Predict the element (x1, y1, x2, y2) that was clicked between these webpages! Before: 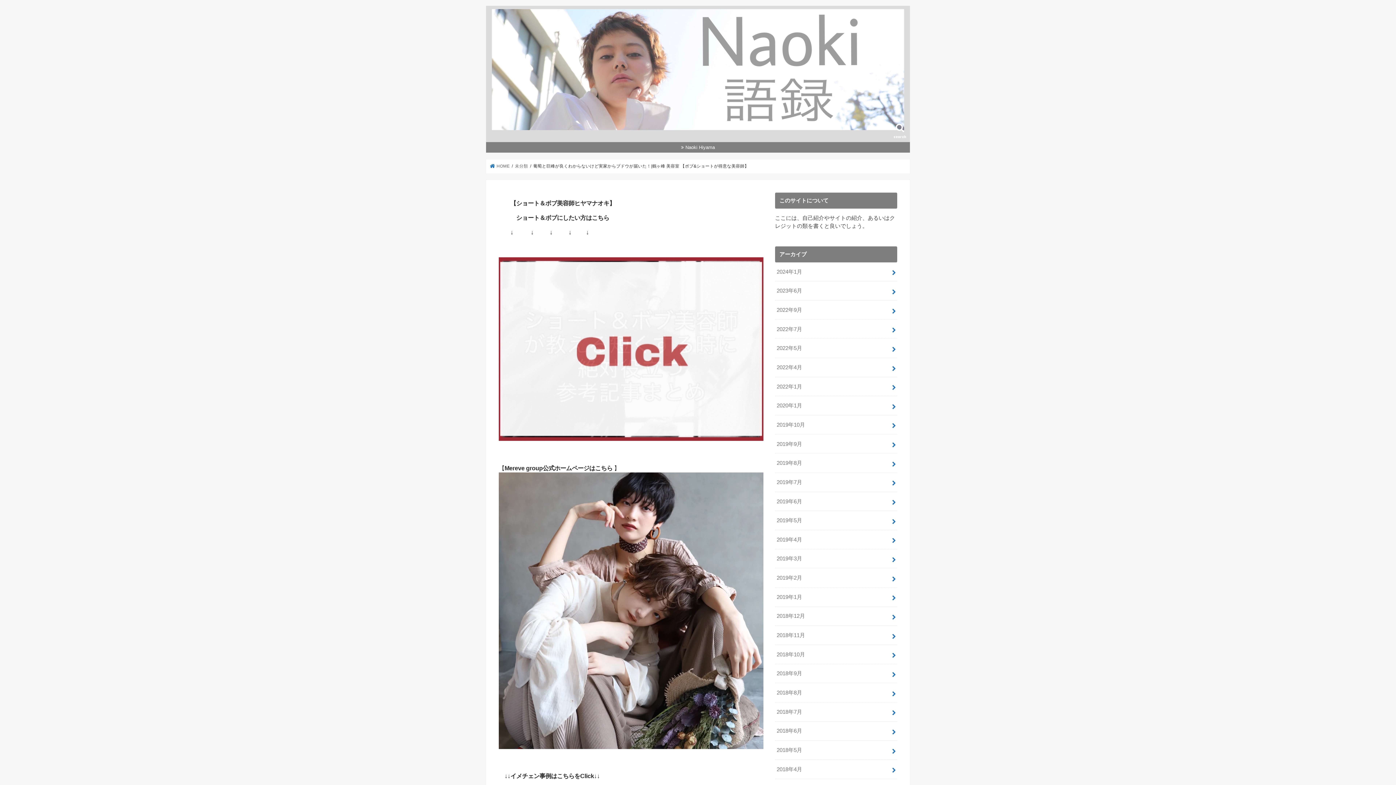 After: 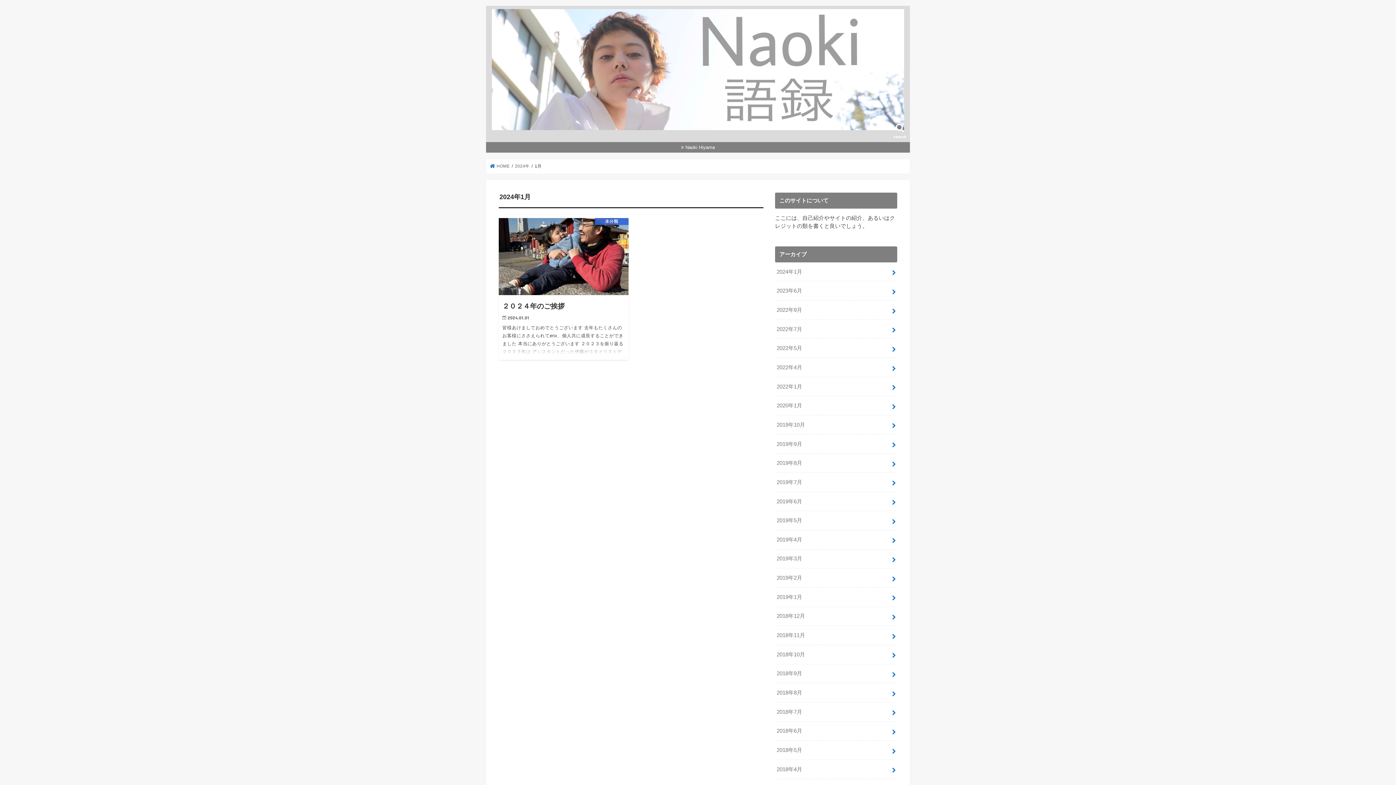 Action: label: 2024年1月 bbox: (775, 262, 897, 281)